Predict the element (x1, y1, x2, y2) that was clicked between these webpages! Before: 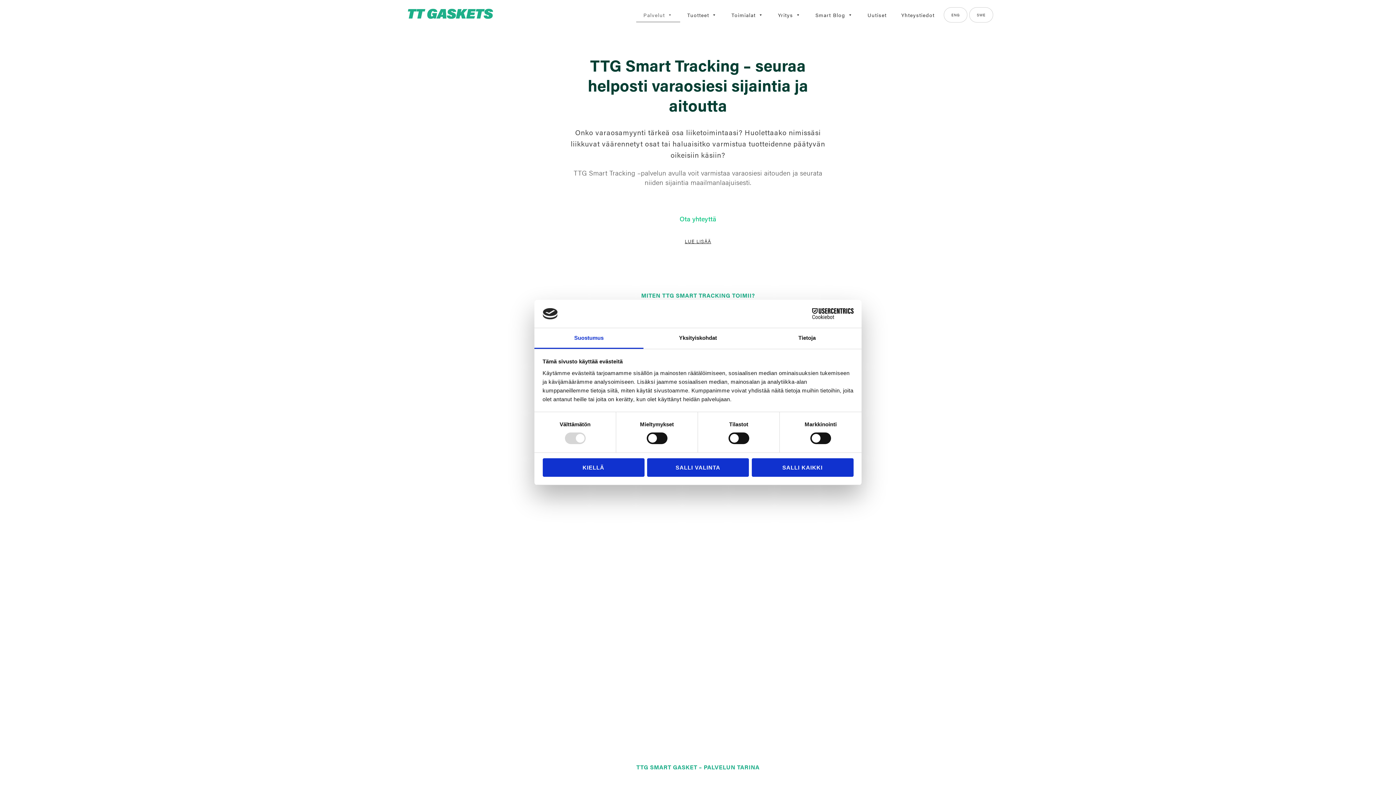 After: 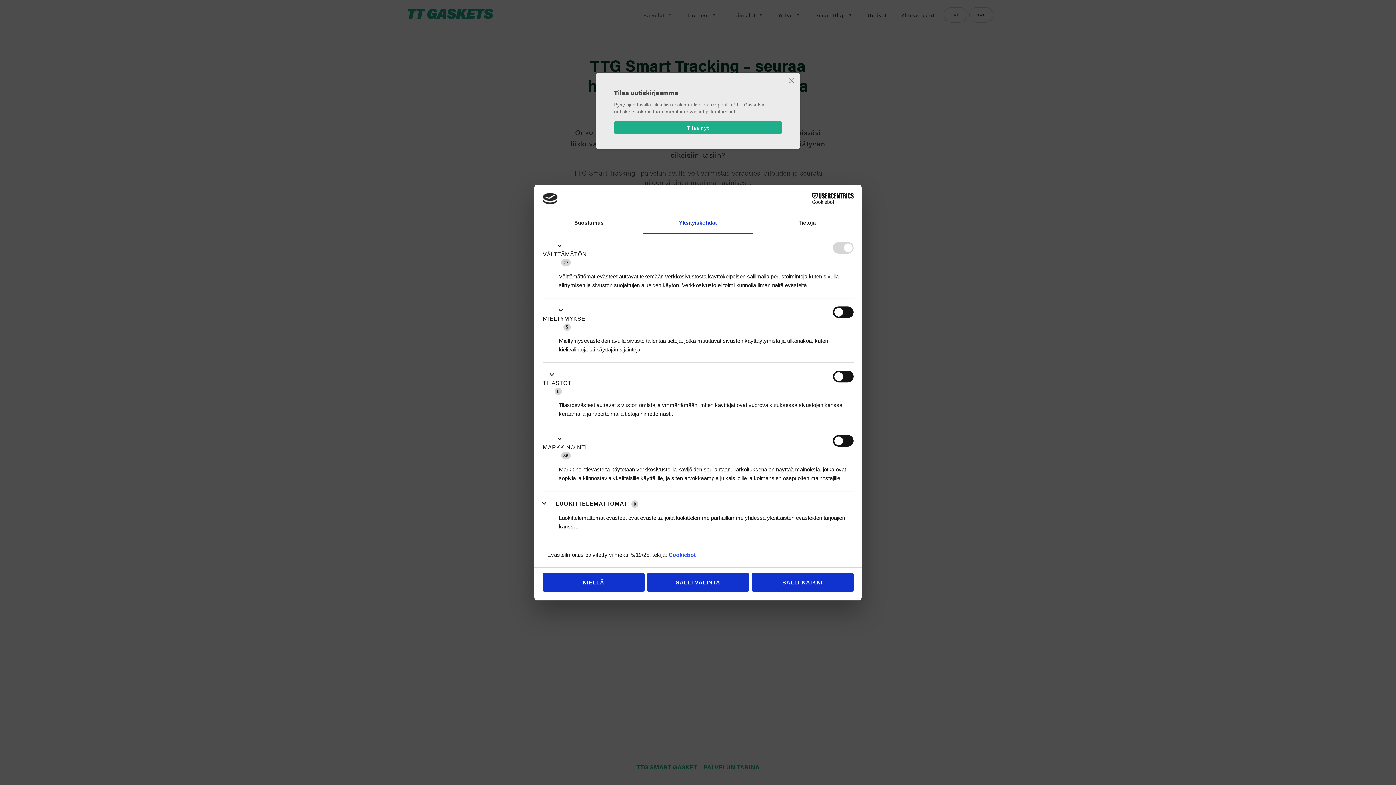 Action: label: Yksityiskohdat bbox: (643, 328, 752, 349)